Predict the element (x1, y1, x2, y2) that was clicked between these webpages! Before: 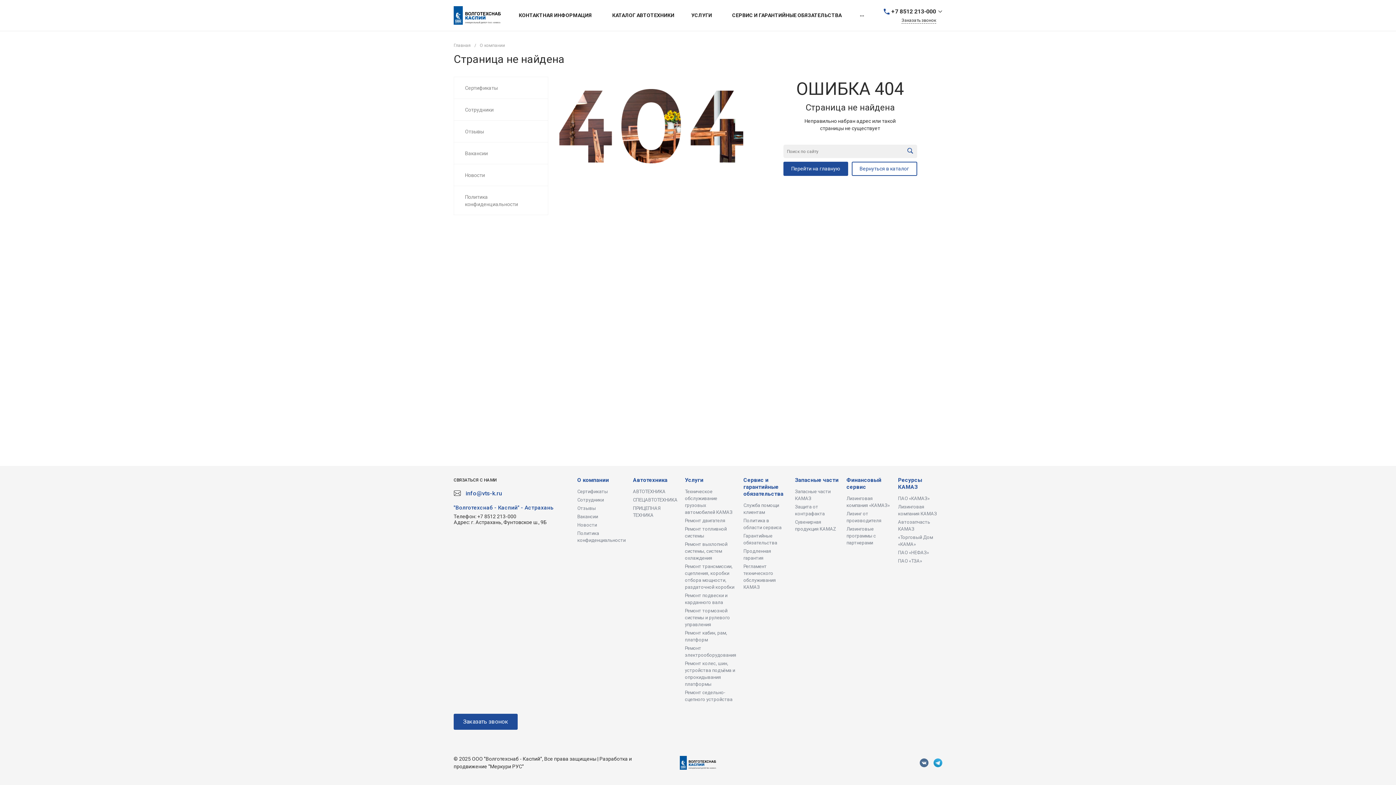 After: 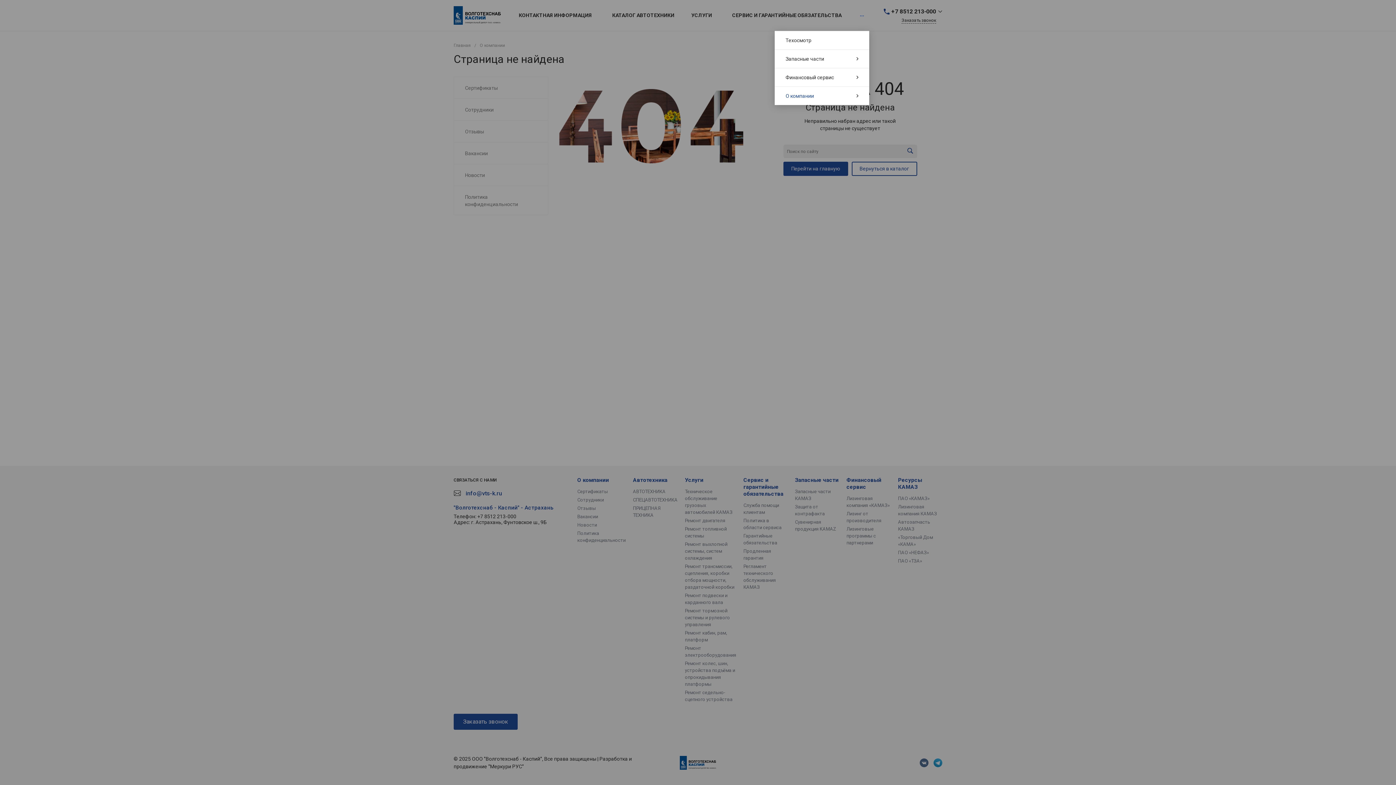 Action: label: ... bbox: (854, 0, 869, 30)